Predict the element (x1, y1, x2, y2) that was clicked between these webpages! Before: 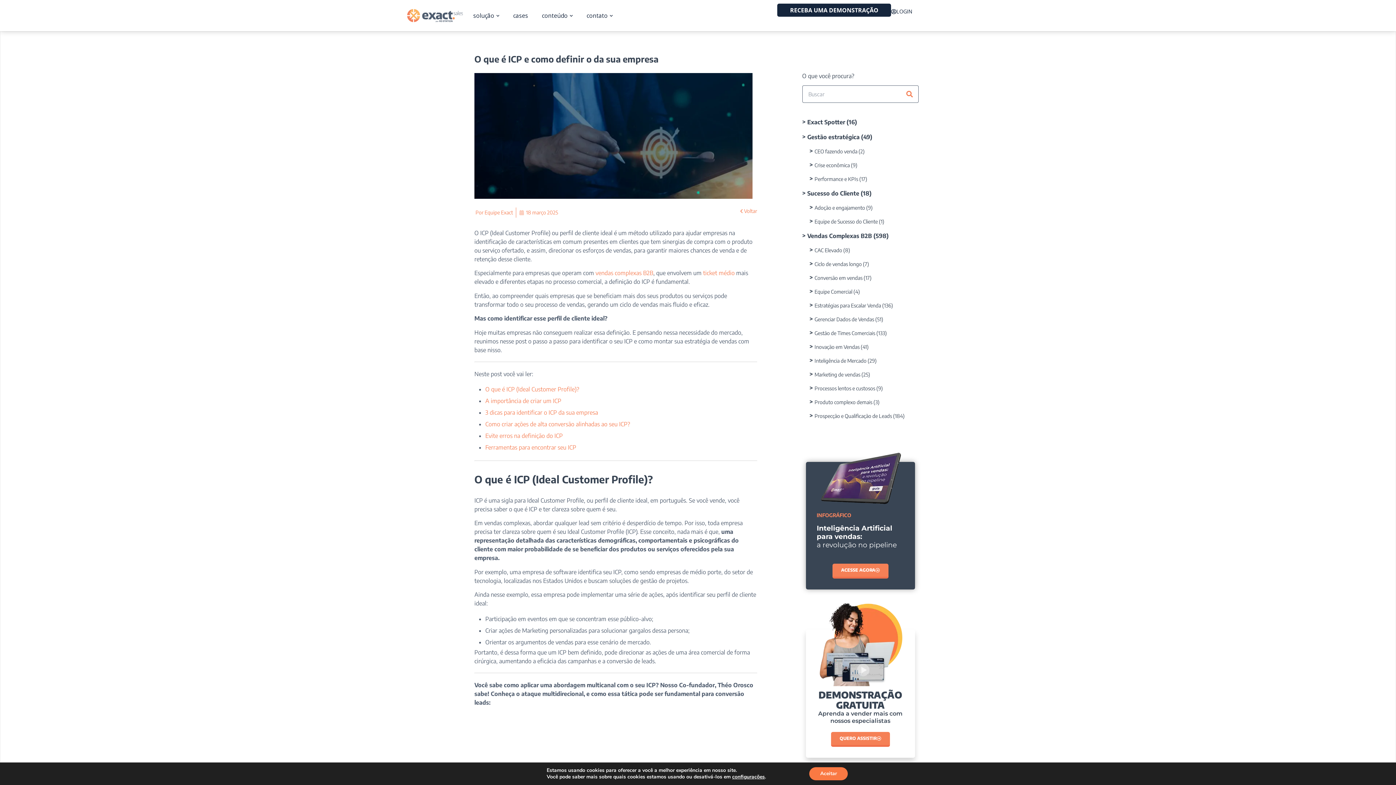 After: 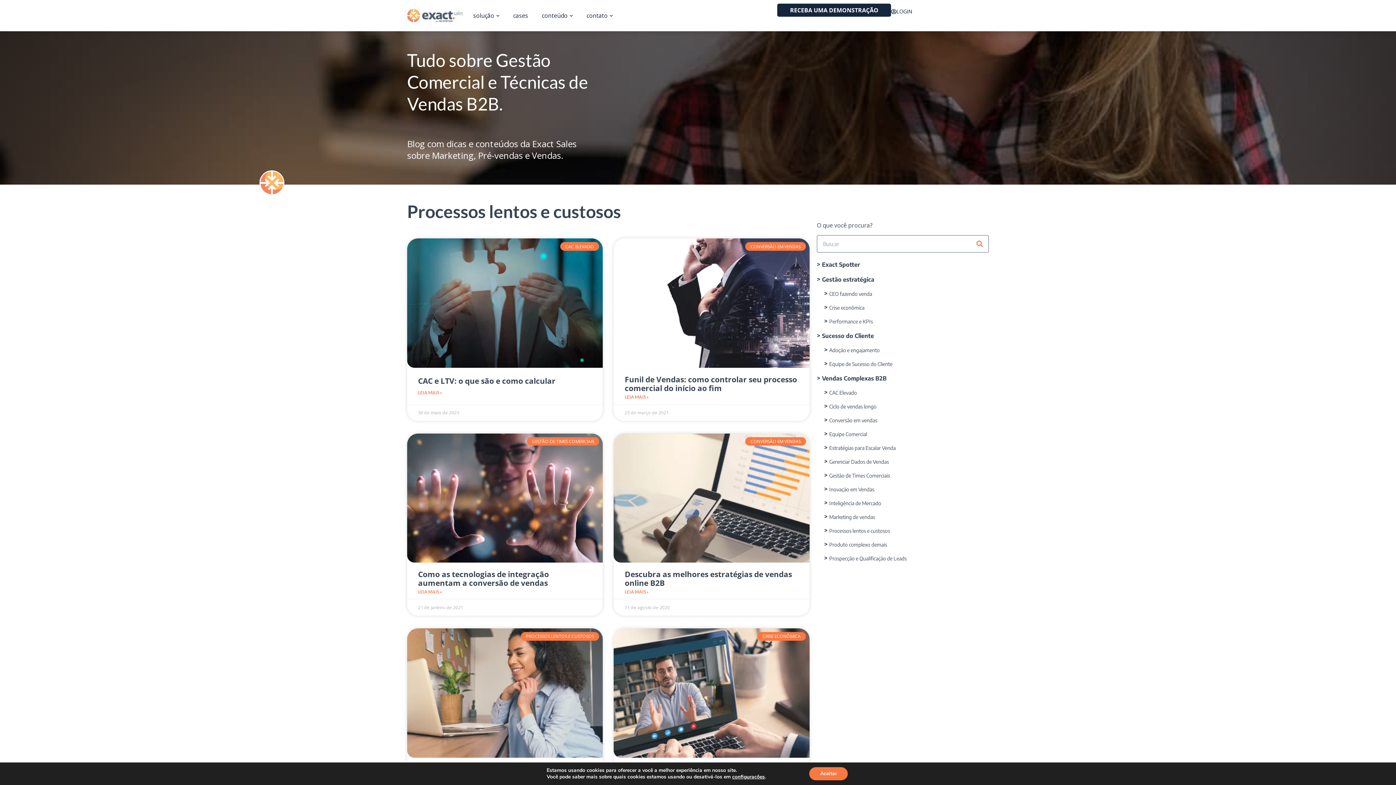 Action: label: Processos lentos e custosos bbox: (814, 385, 875, 391)